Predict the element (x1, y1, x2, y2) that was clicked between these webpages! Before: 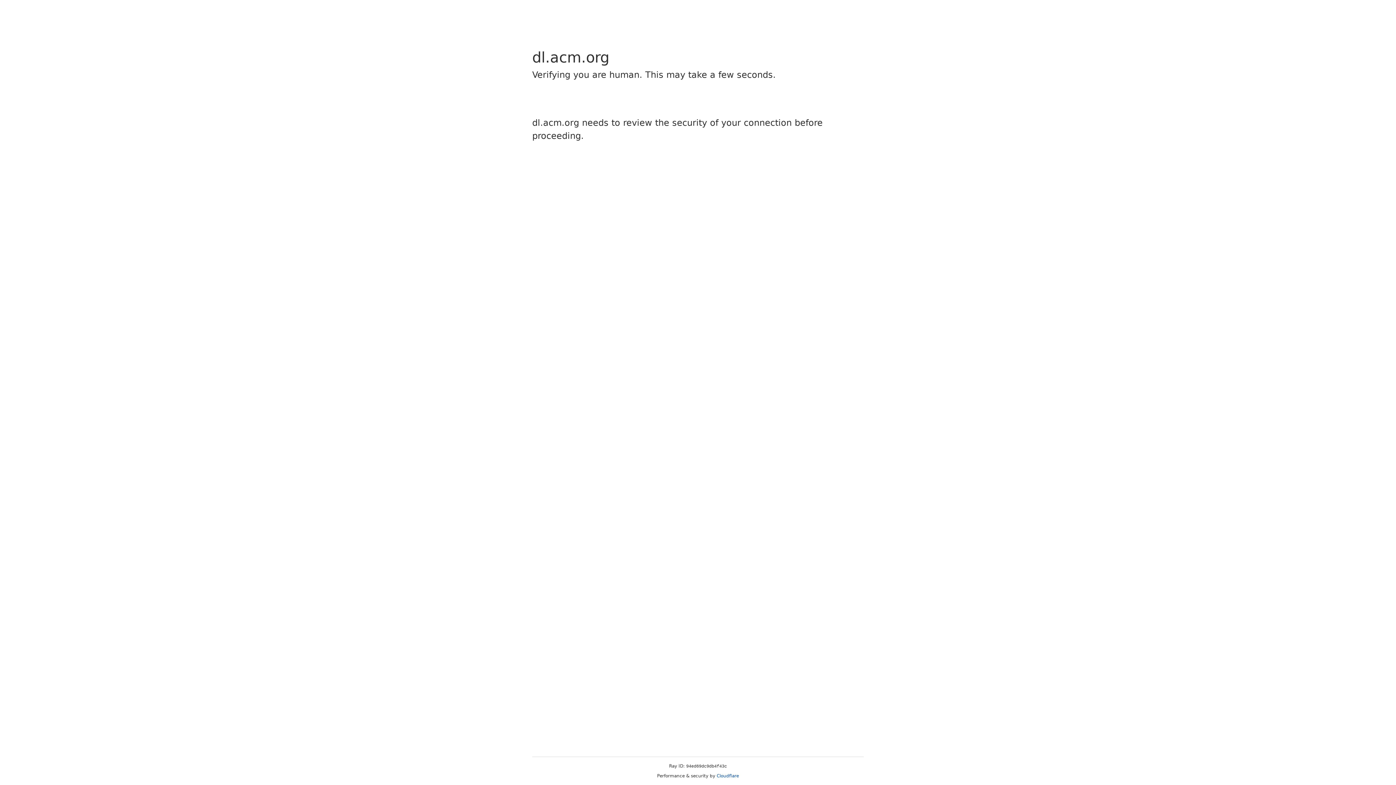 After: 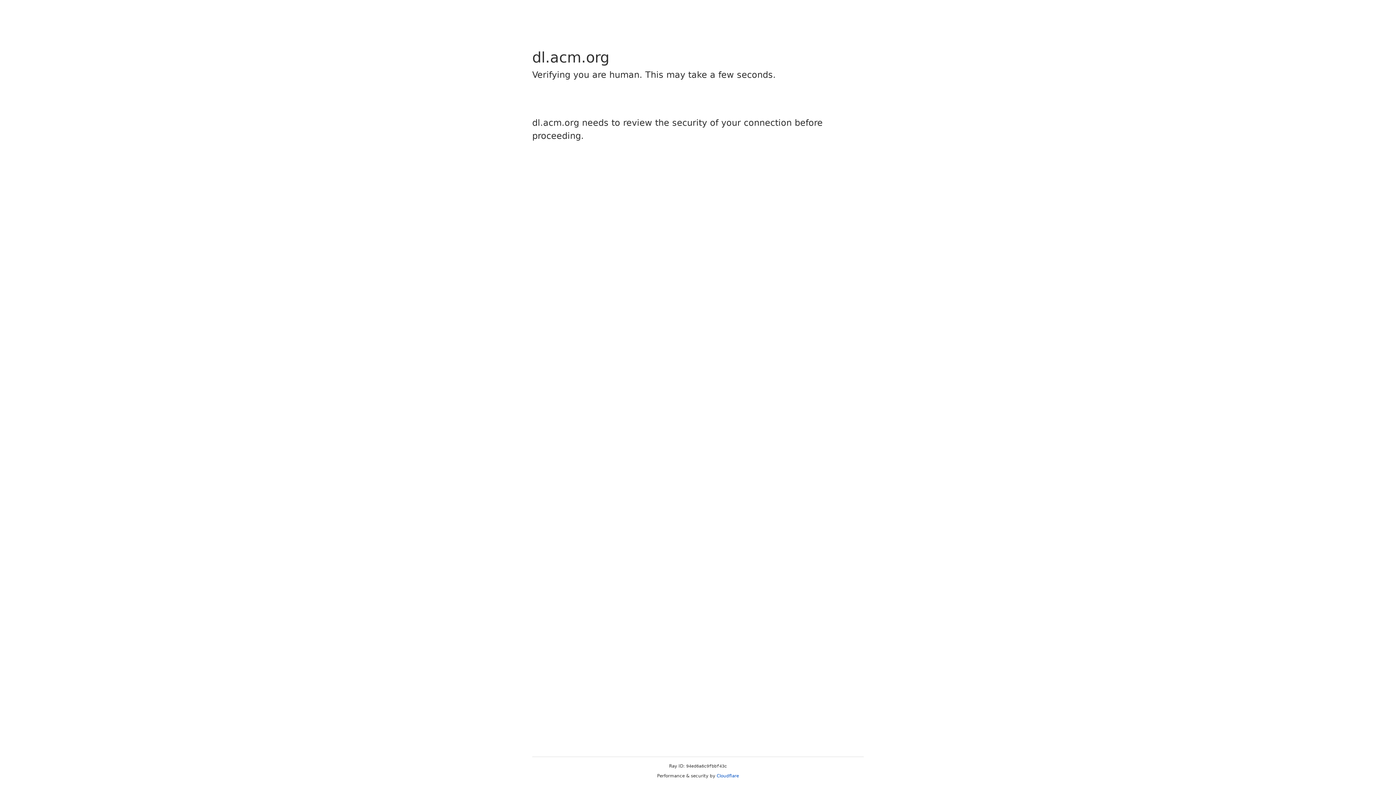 Action: bbox: (716, 773, 739, 778) label: Cloudflare